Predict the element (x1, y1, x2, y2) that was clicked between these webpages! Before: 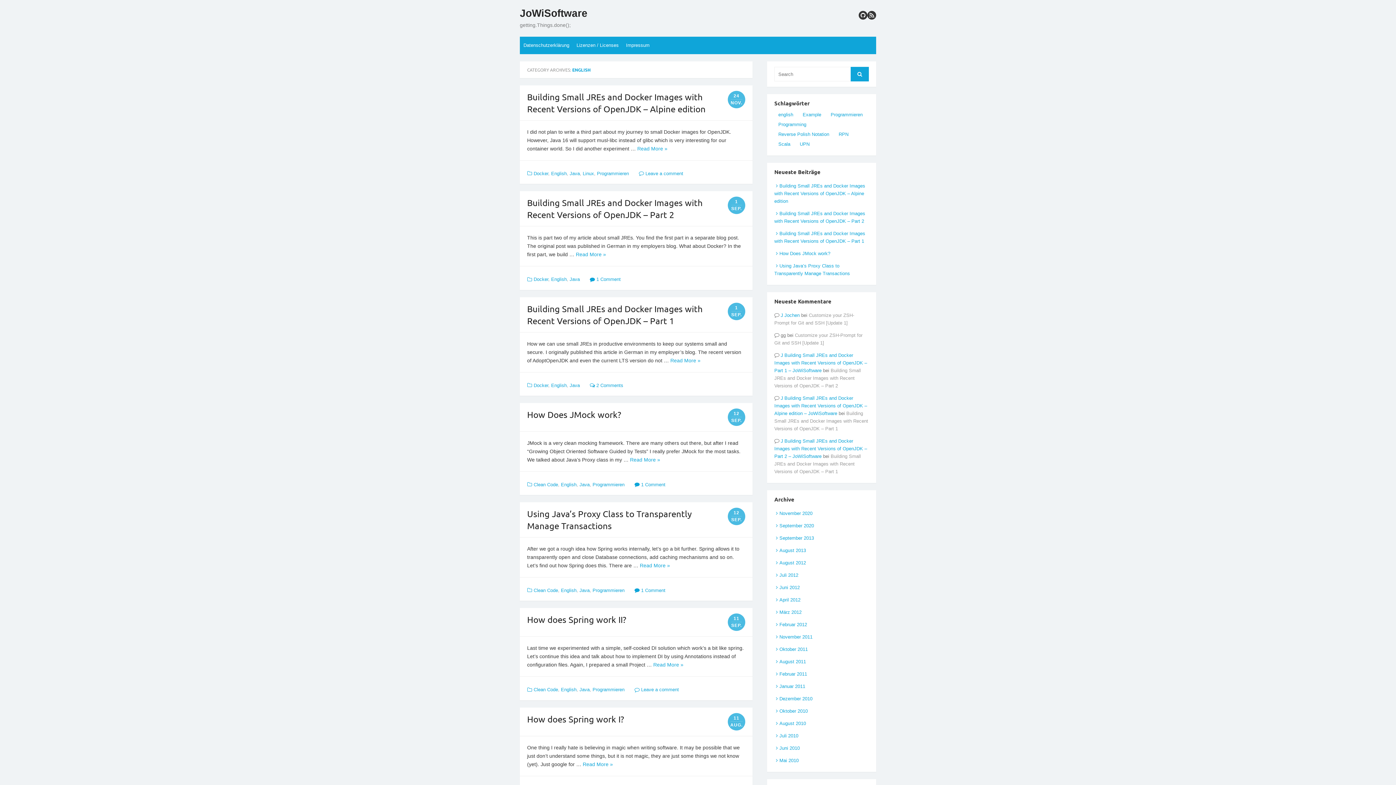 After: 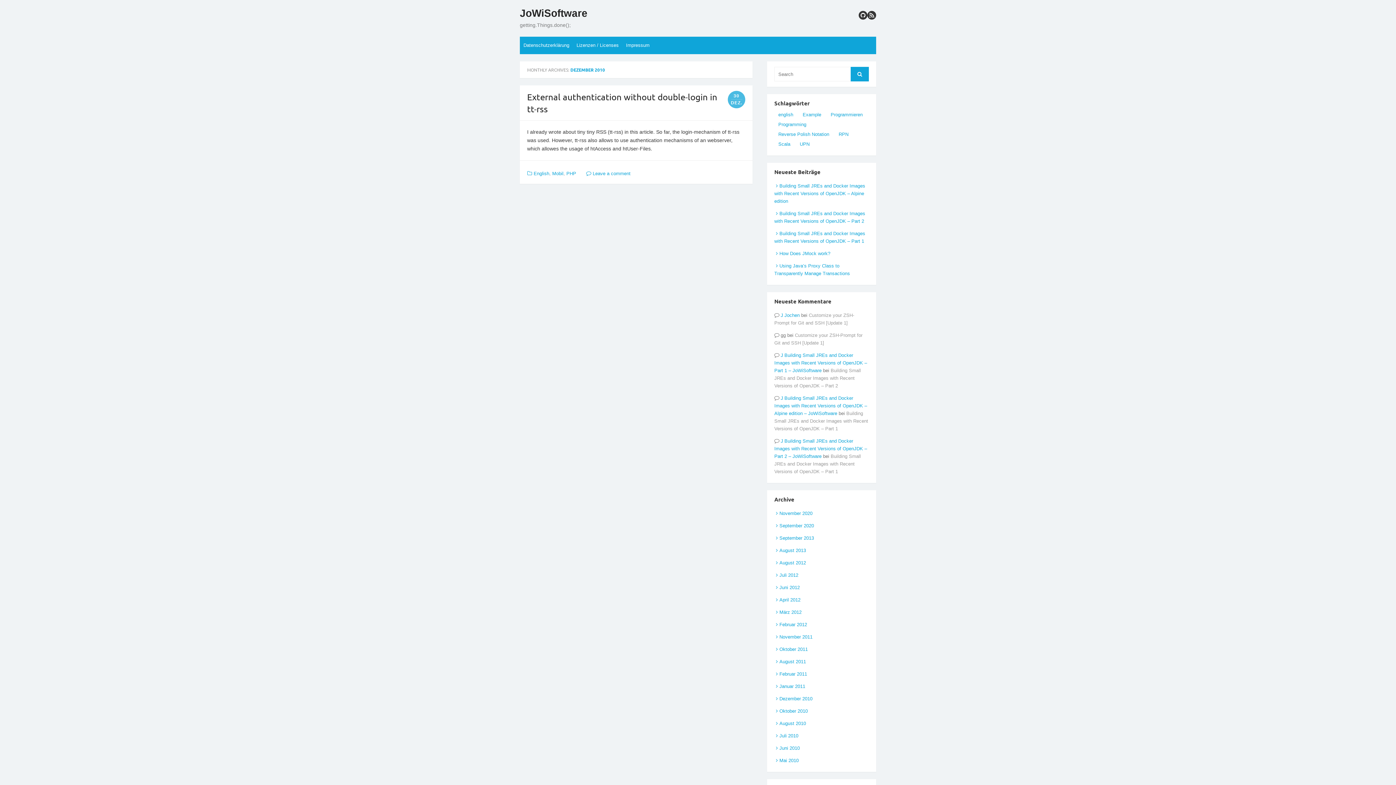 Action: bbox: (774, 696, 812, 701) label: Dezember 2010